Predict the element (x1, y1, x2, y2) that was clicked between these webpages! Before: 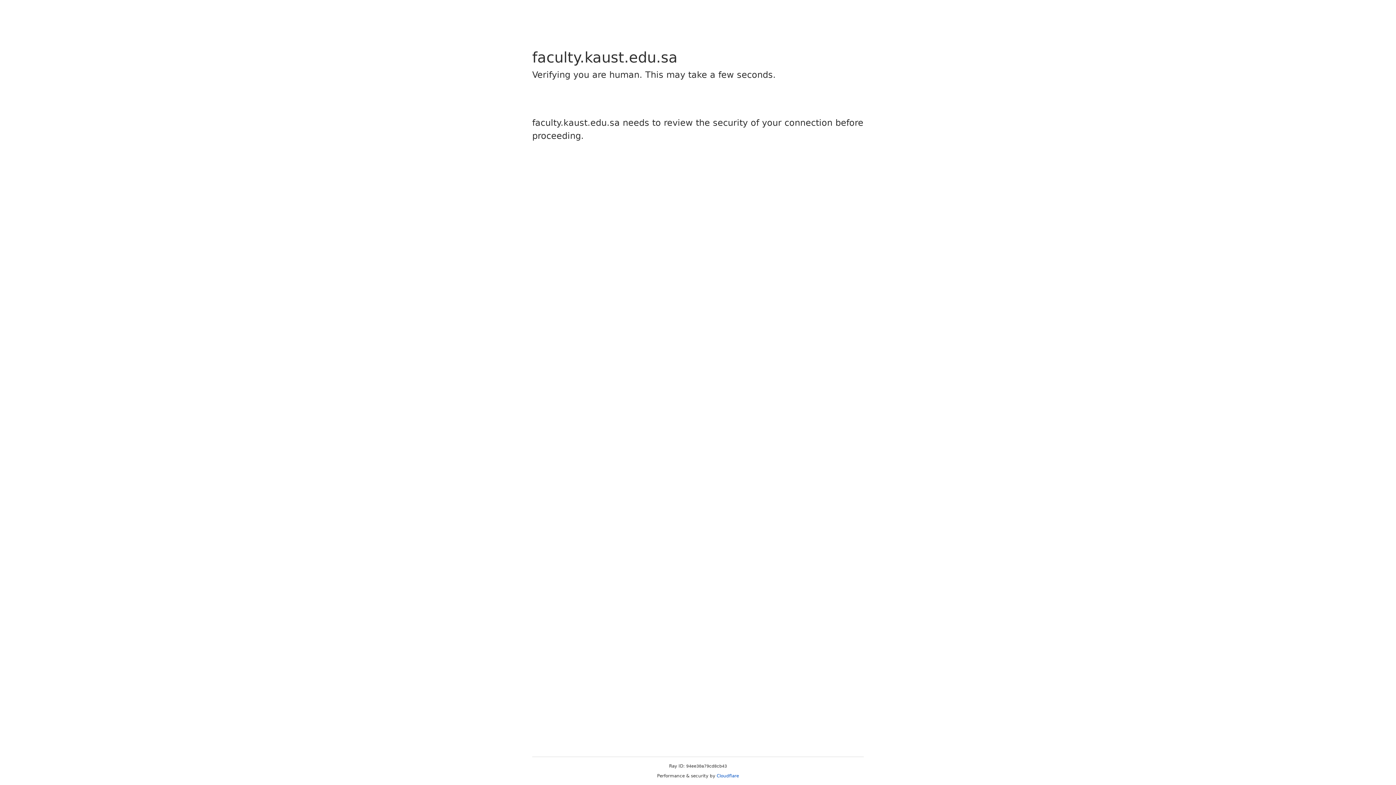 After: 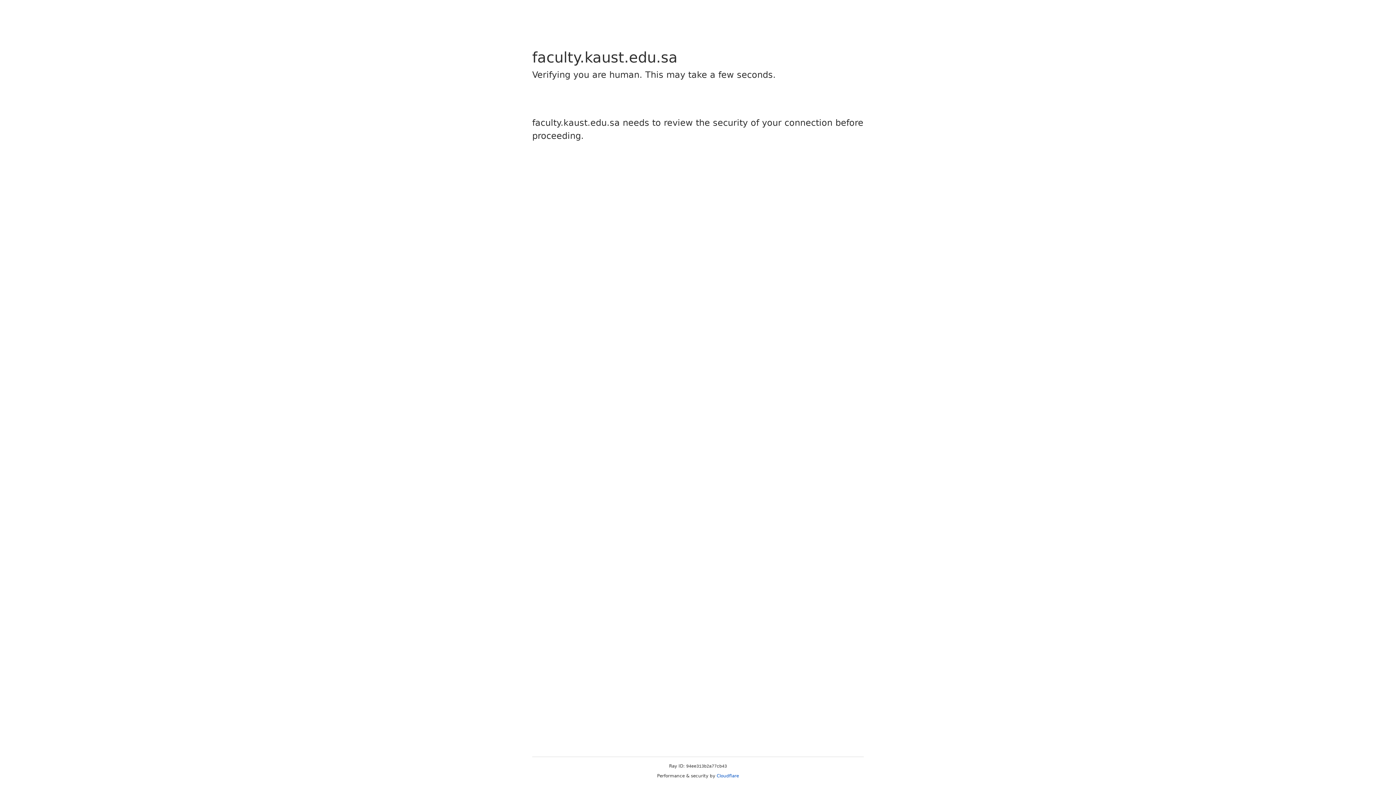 Action: bbox: (716, 773, 739, 778) label: Cloudflare